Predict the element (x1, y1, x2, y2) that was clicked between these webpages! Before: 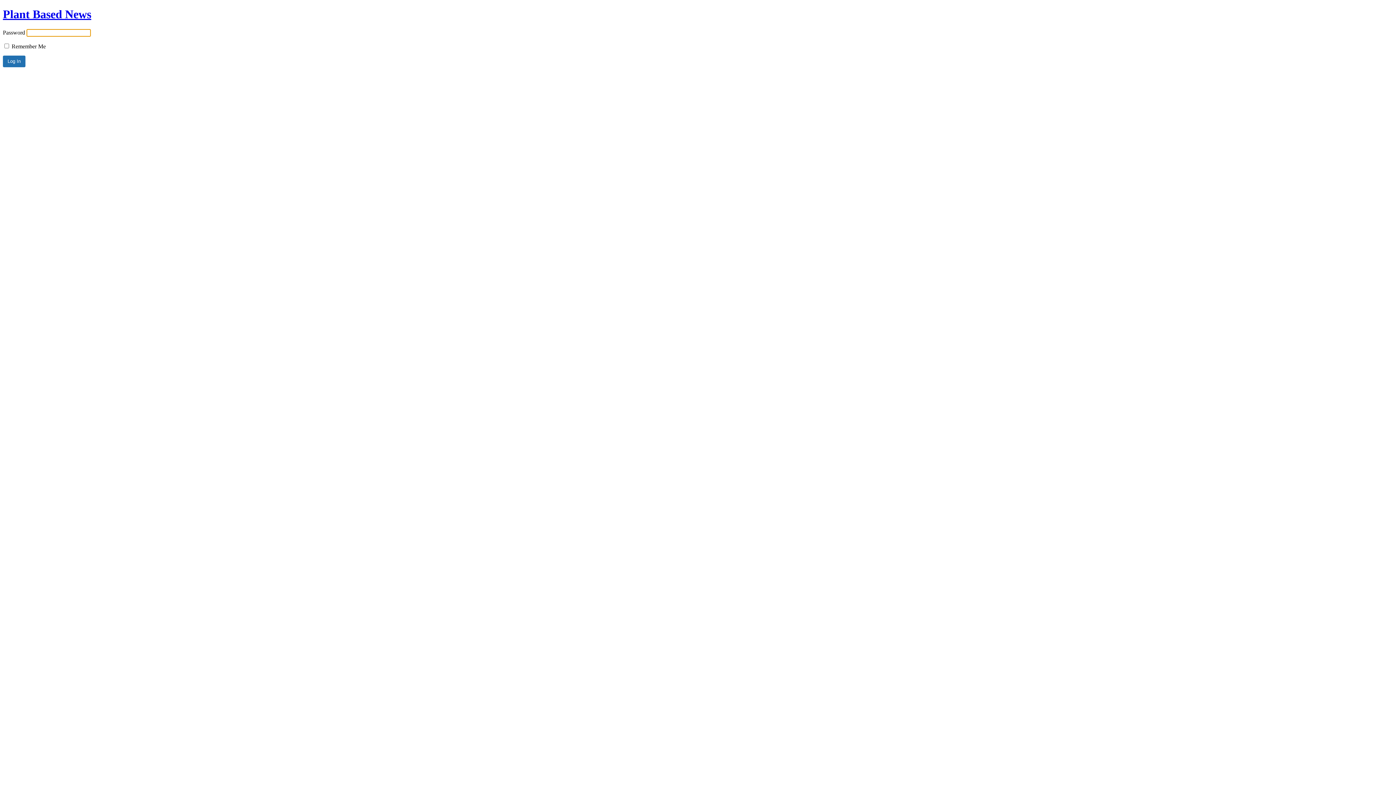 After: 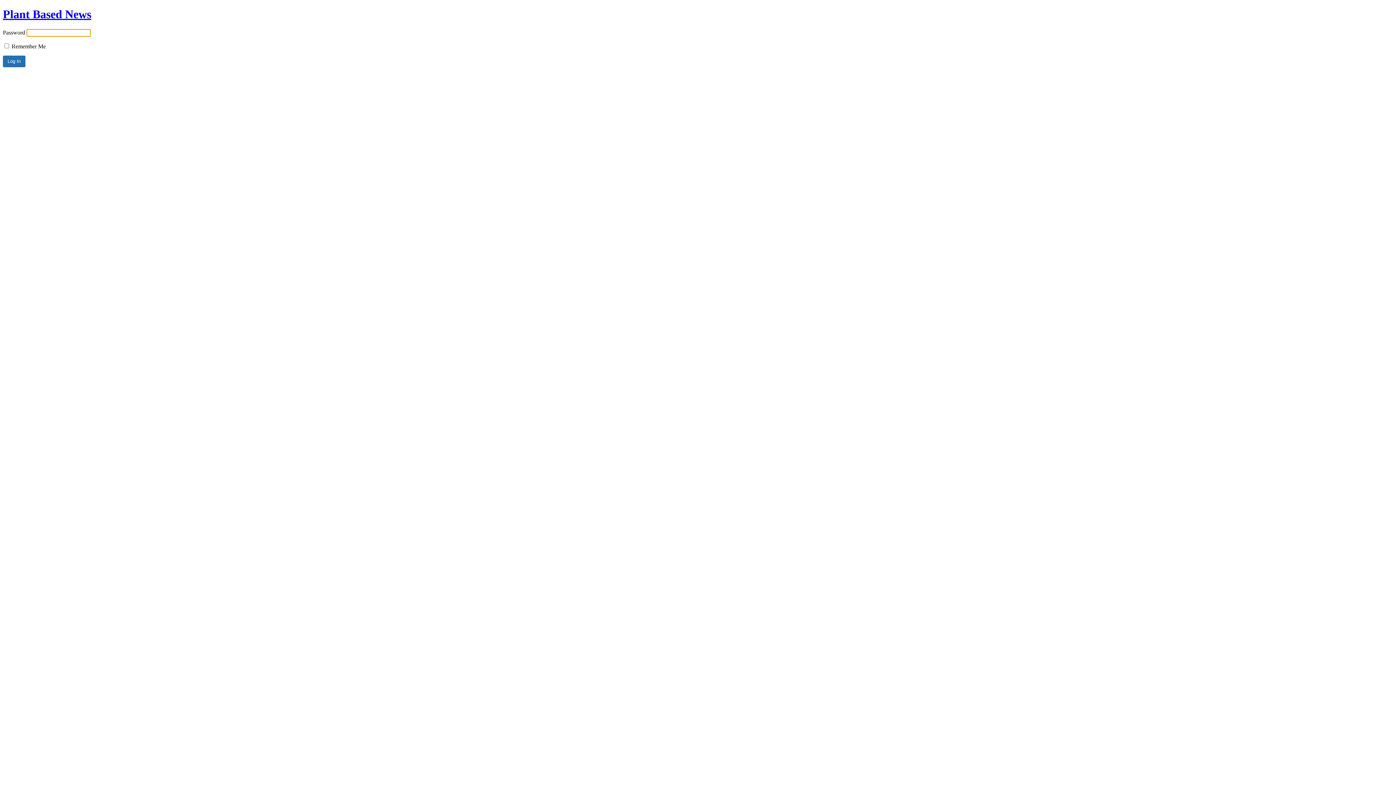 Action: bbox: (2, 7, 91, 20) label: Plant Based News